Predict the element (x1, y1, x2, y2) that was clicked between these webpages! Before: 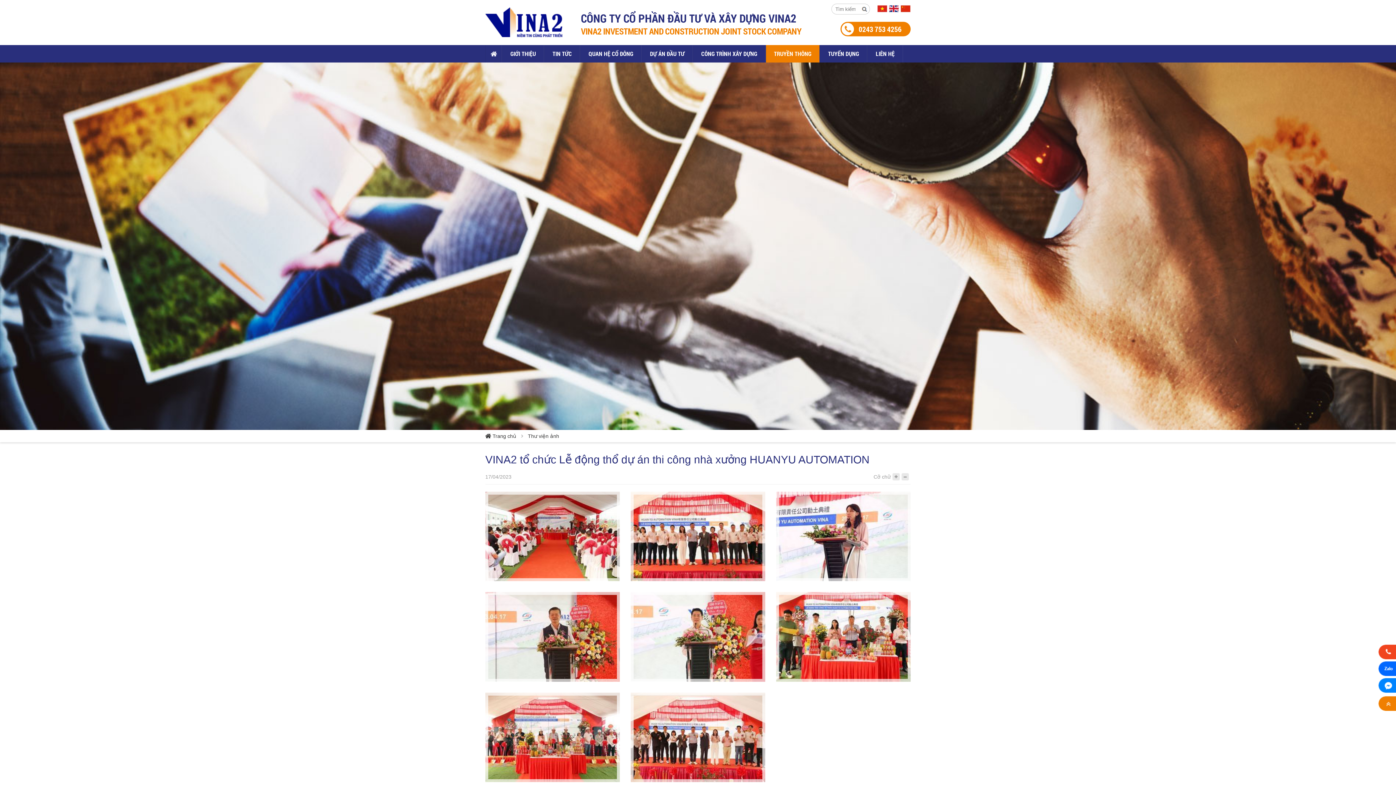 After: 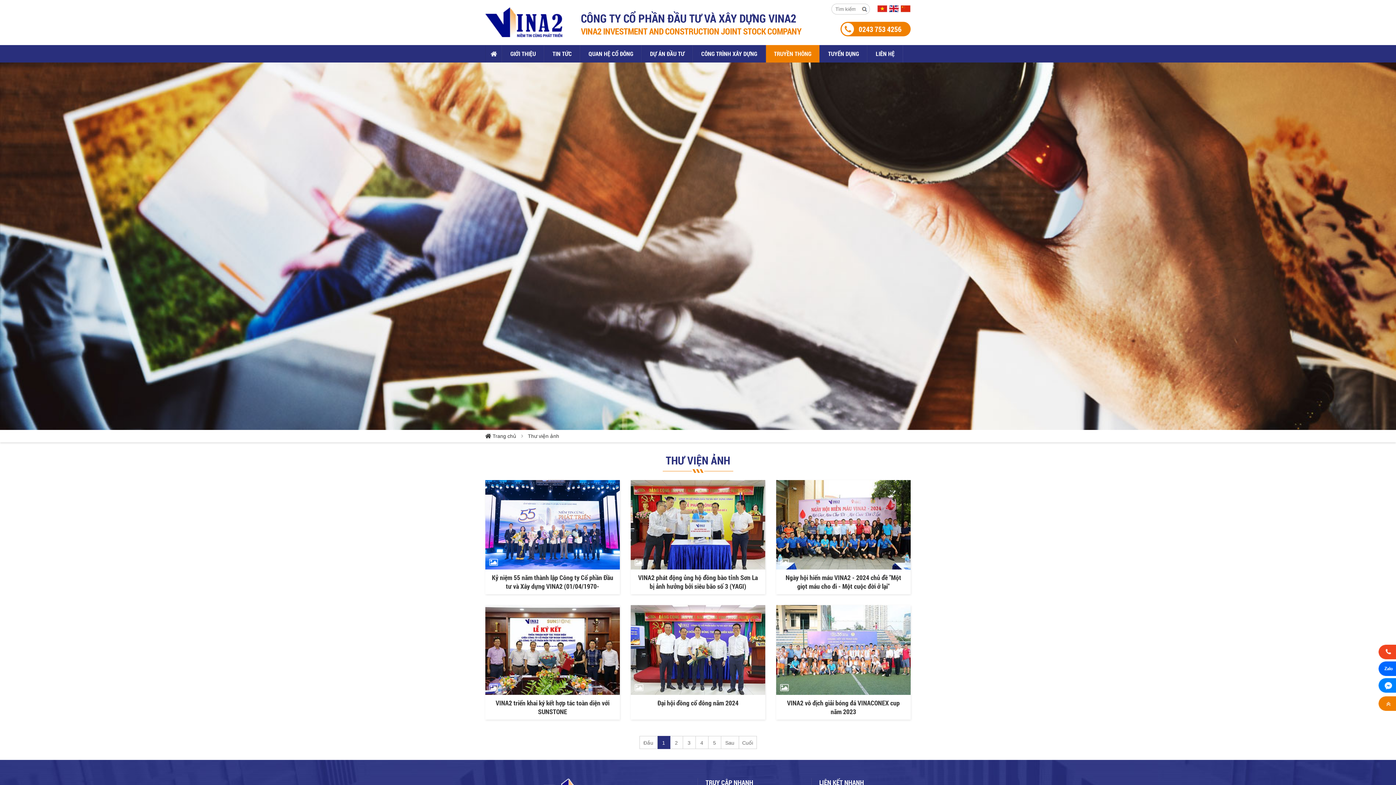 Action: label: TRUYỀN THÔNG bbox: (765, 45, 820, 62)